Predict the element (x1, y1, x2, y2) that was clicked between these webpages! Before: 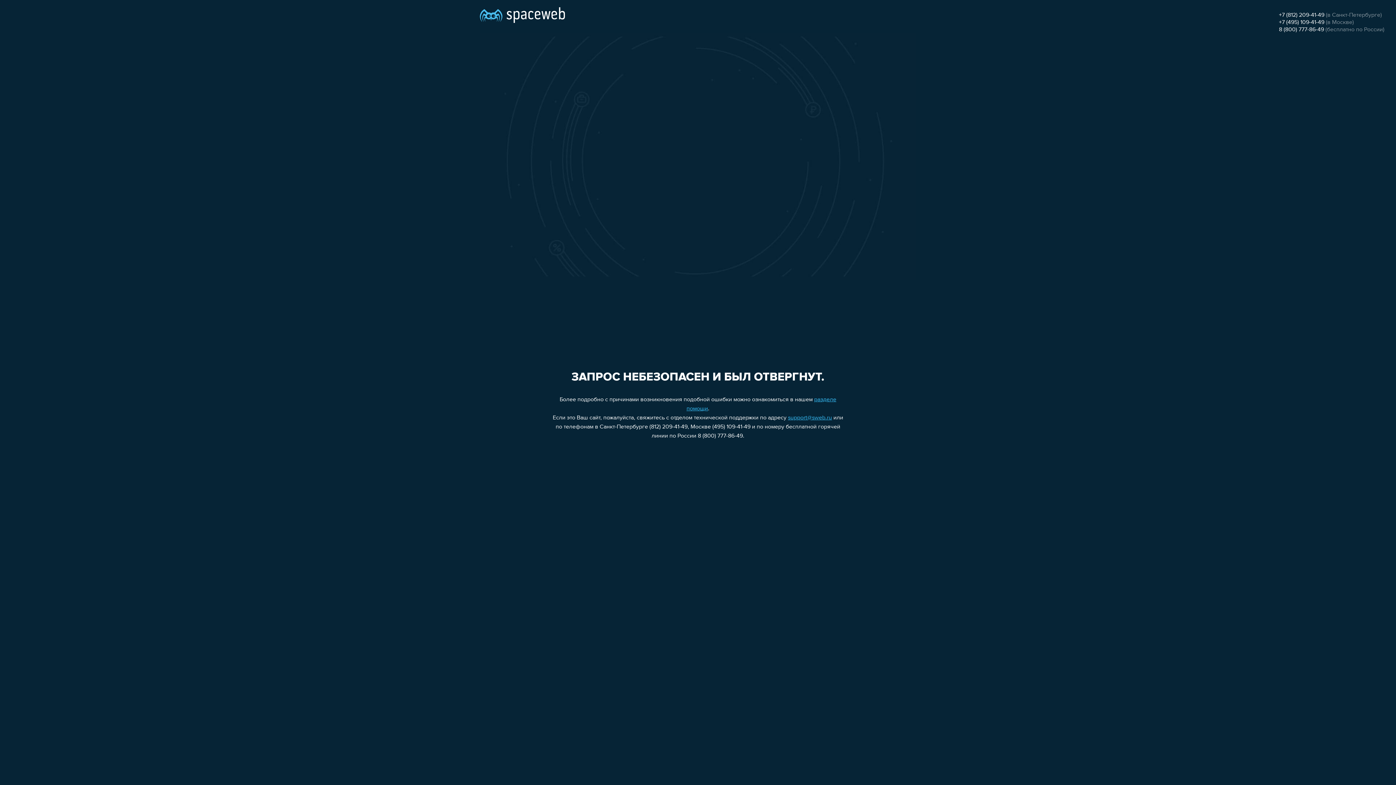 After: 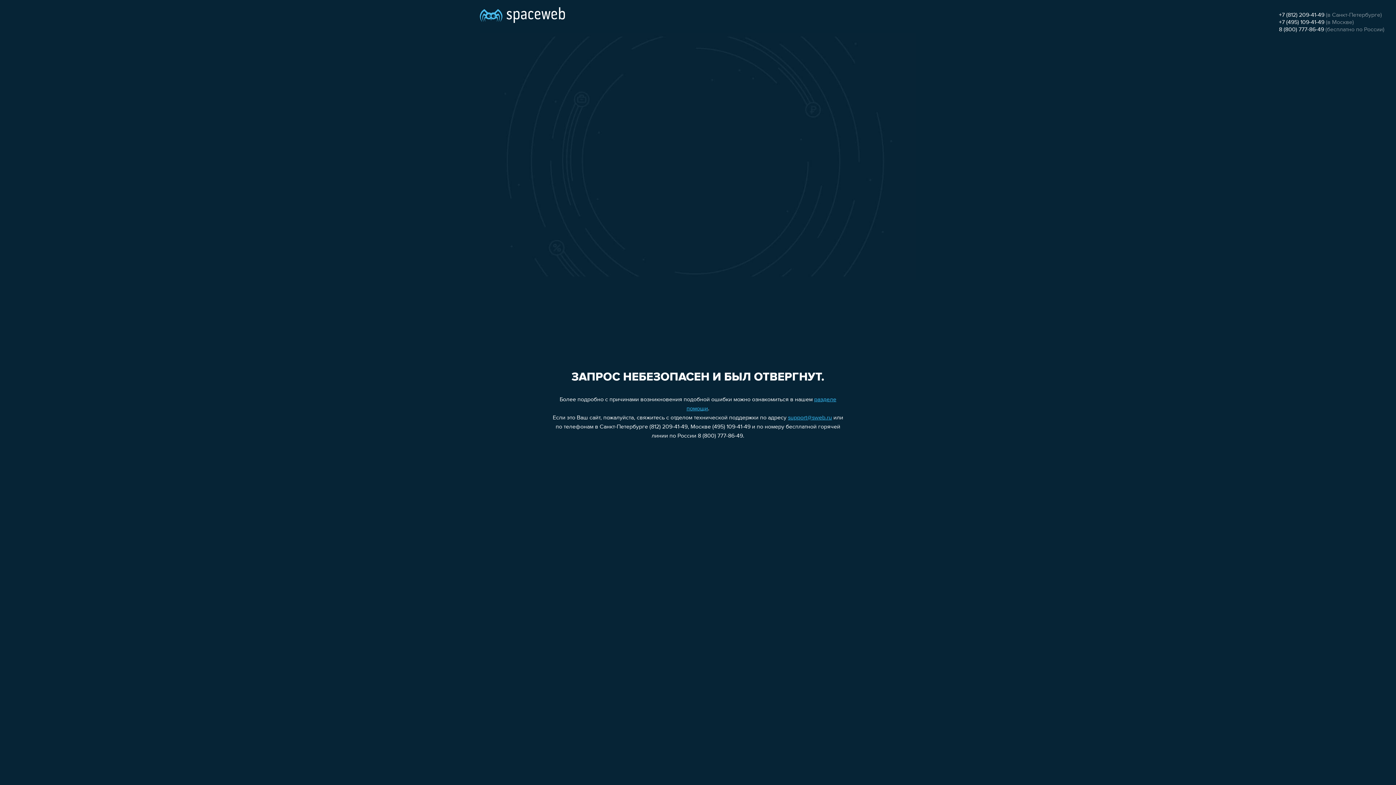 Action: bbox: (1279, 26, 1324, 32) label: 8 (800) 777-86-49